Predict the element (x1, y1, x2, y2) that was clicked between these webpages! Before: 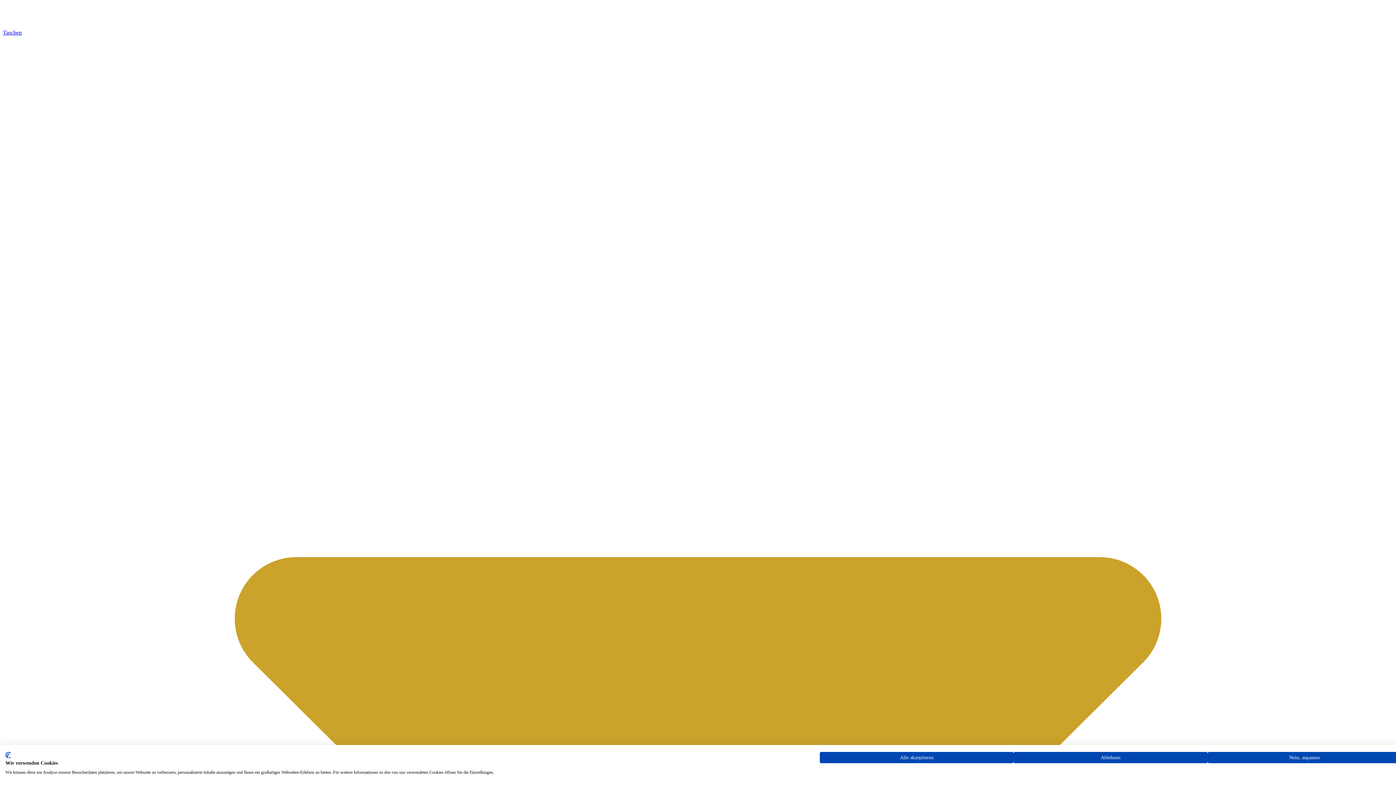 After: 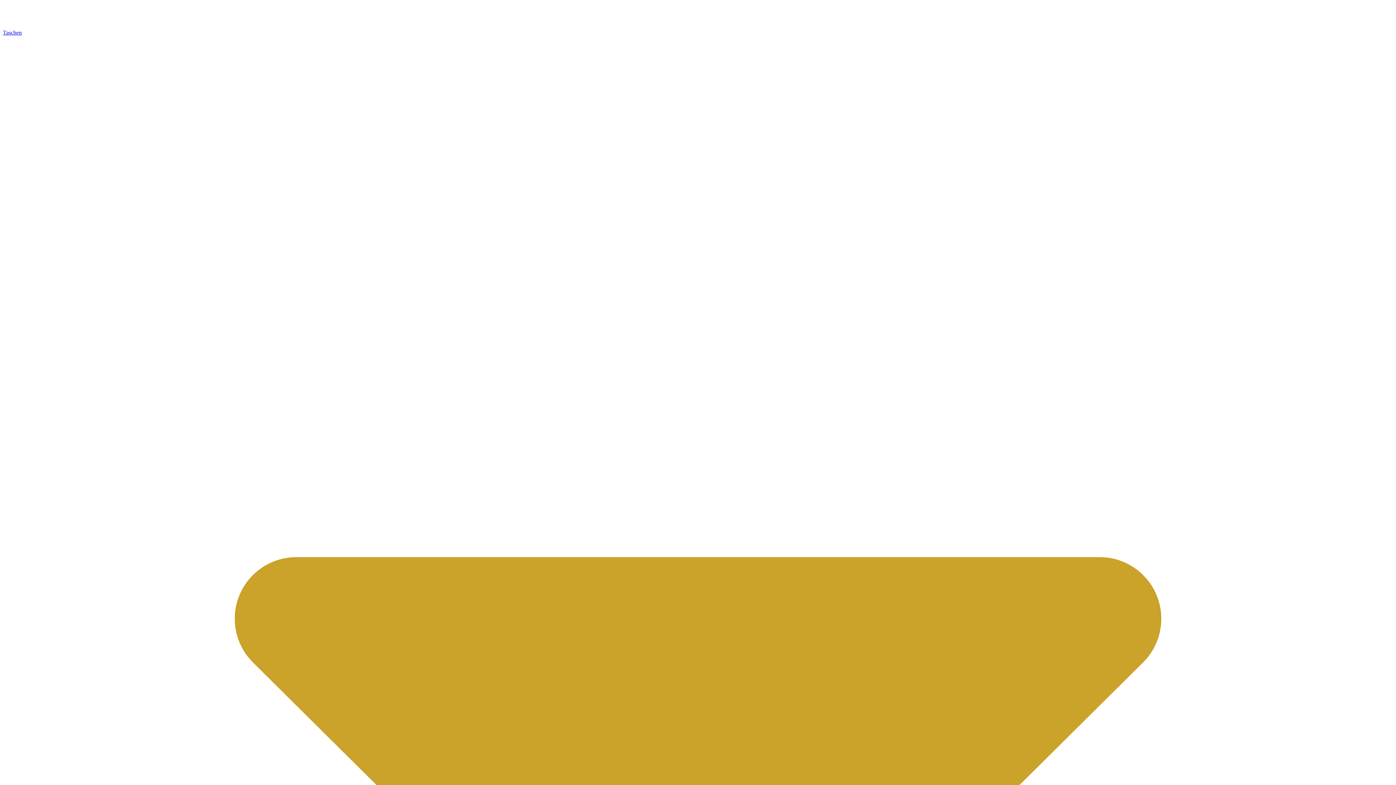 Action: bbox: (820, 752, 1013, 763) label: Akzeptieren Sie alle cookies